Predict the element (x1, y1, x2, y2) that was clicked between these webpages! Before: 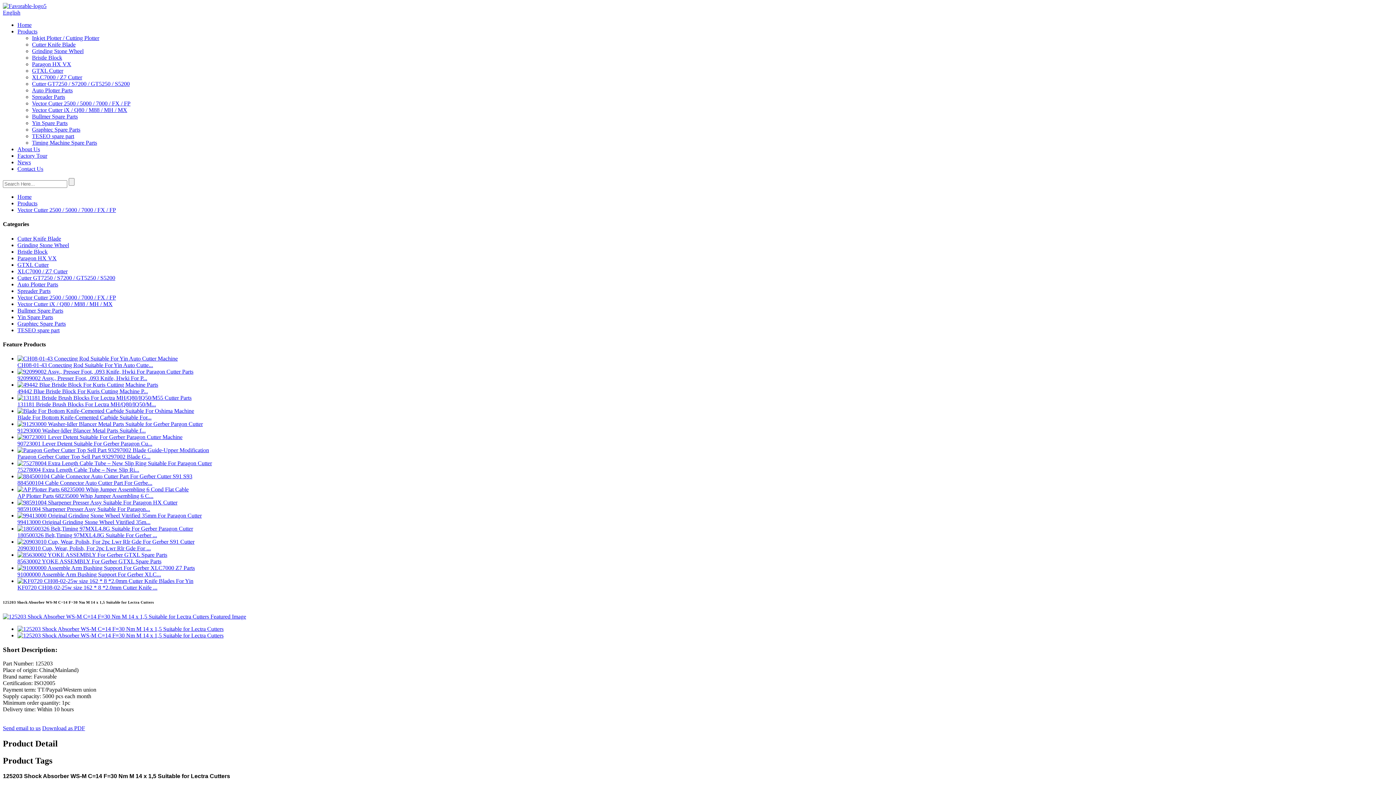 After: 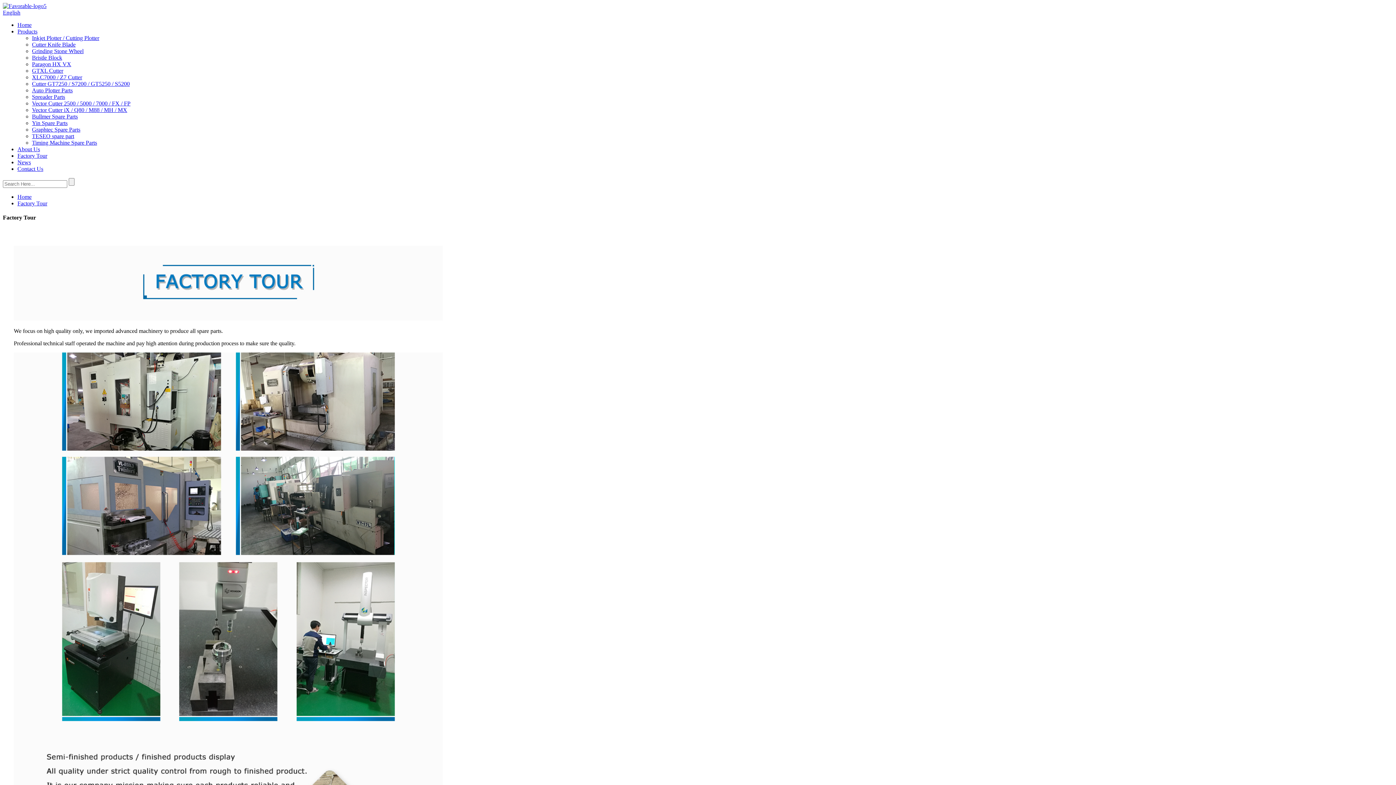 Action: label: Factory Tour bbox: (17, 152, 47, 158)